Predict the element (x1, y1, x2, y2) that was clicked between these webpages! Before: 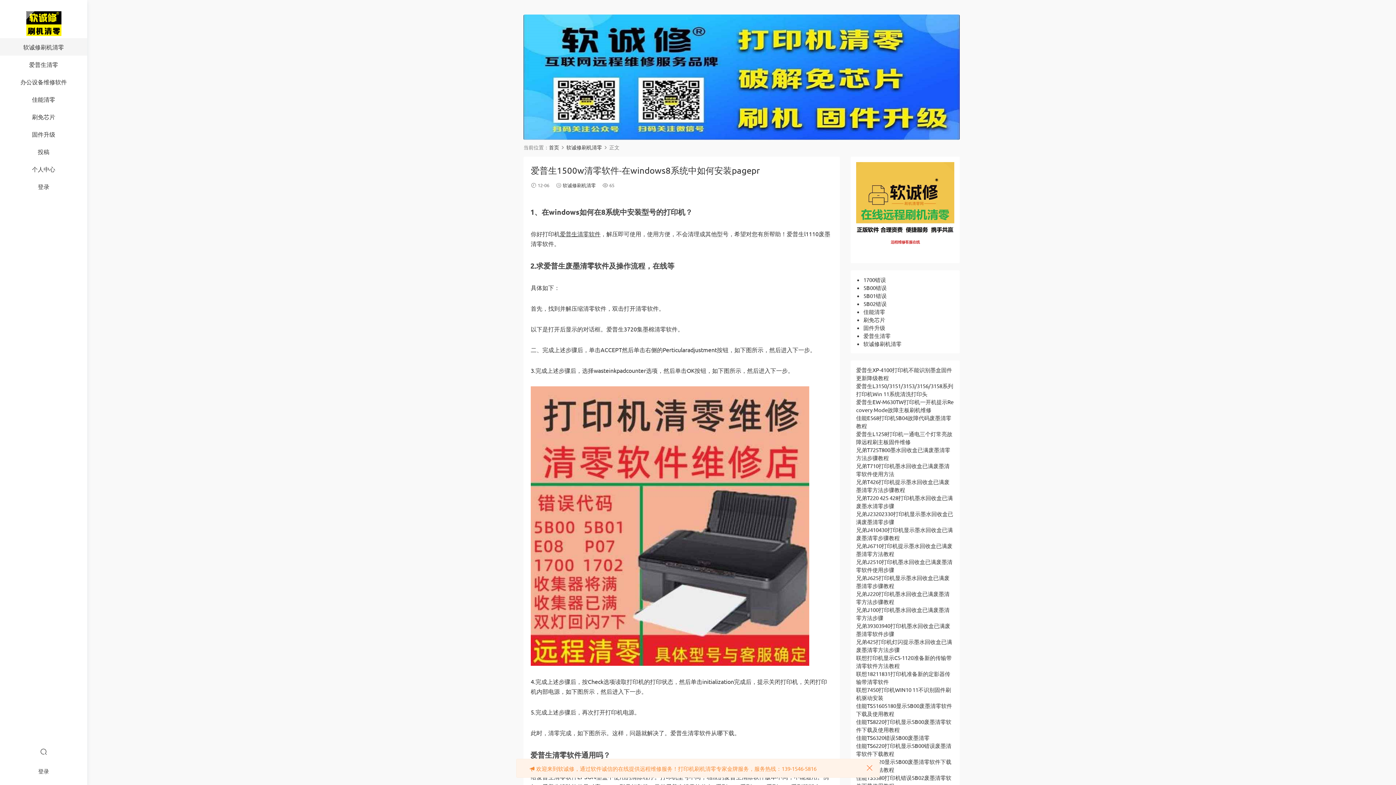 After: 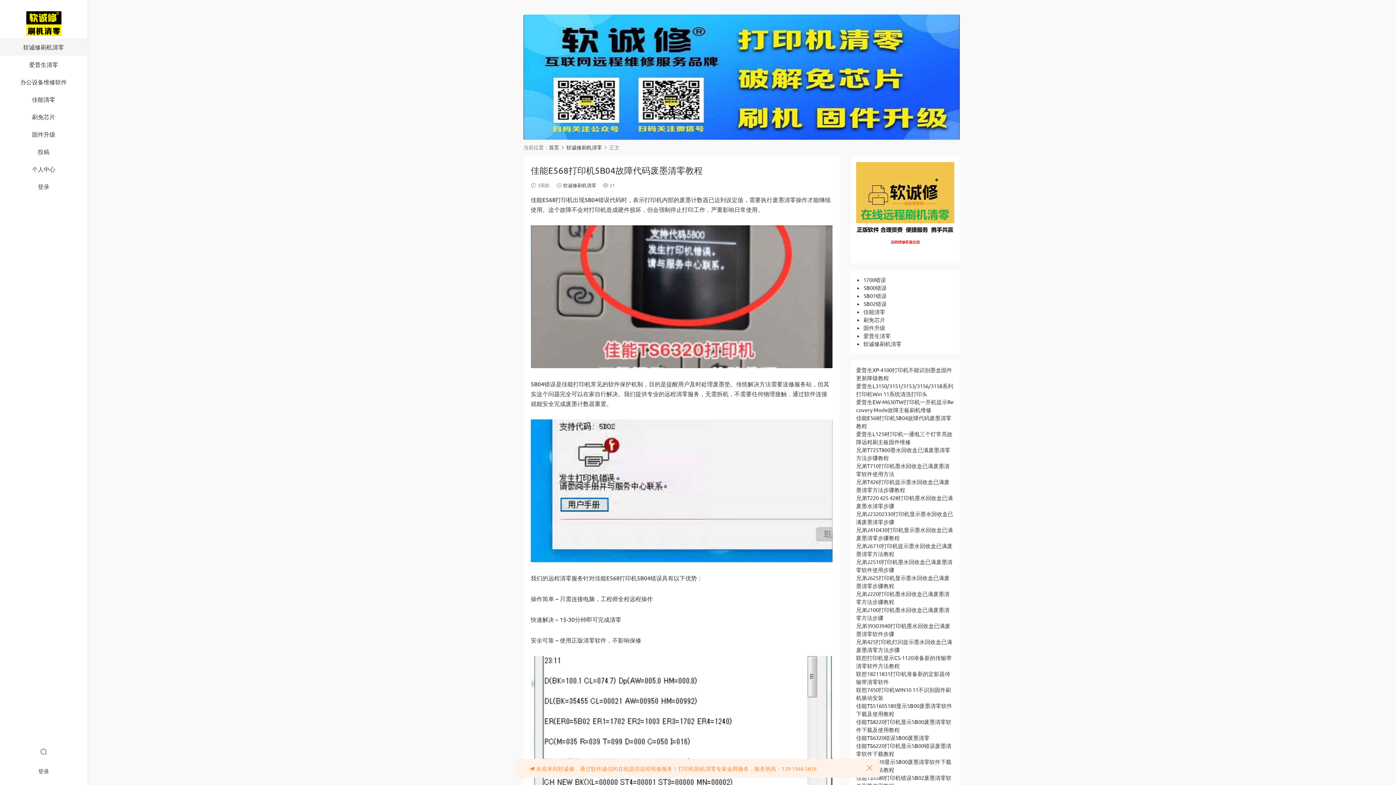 Action: bbox: (530, 638, 626, 699)